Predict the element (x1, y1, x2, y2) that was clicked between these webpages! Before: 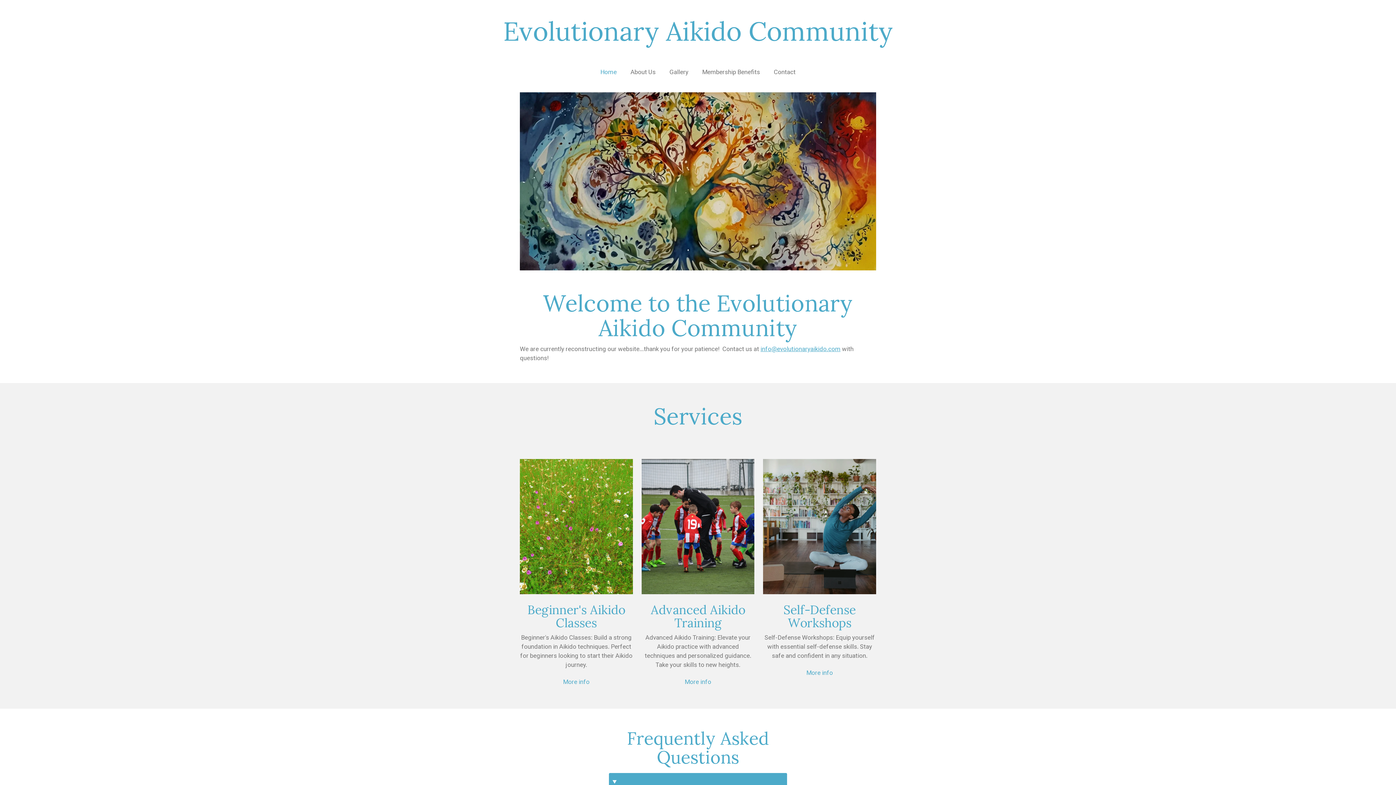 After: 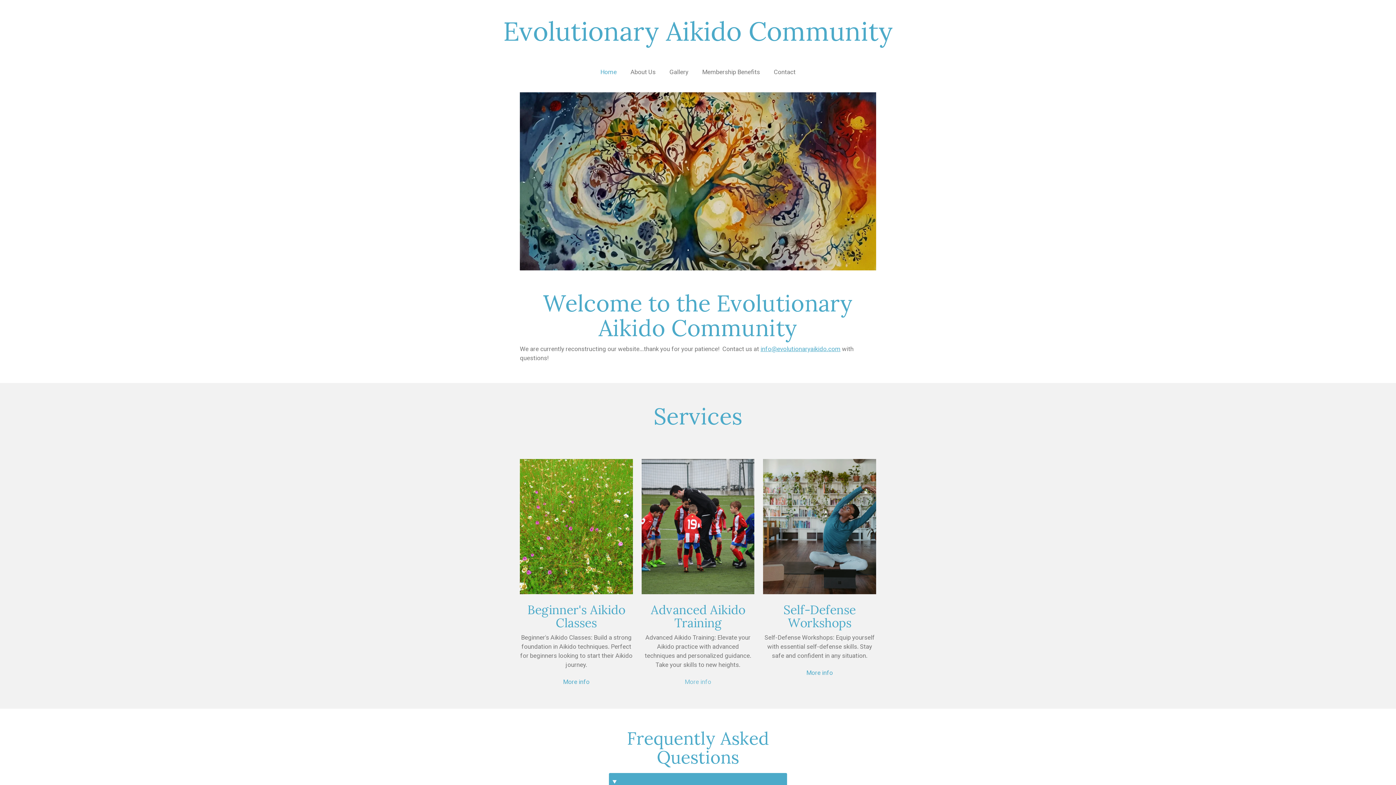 Action: bbox: (679, 675, 717, 688) label: More info